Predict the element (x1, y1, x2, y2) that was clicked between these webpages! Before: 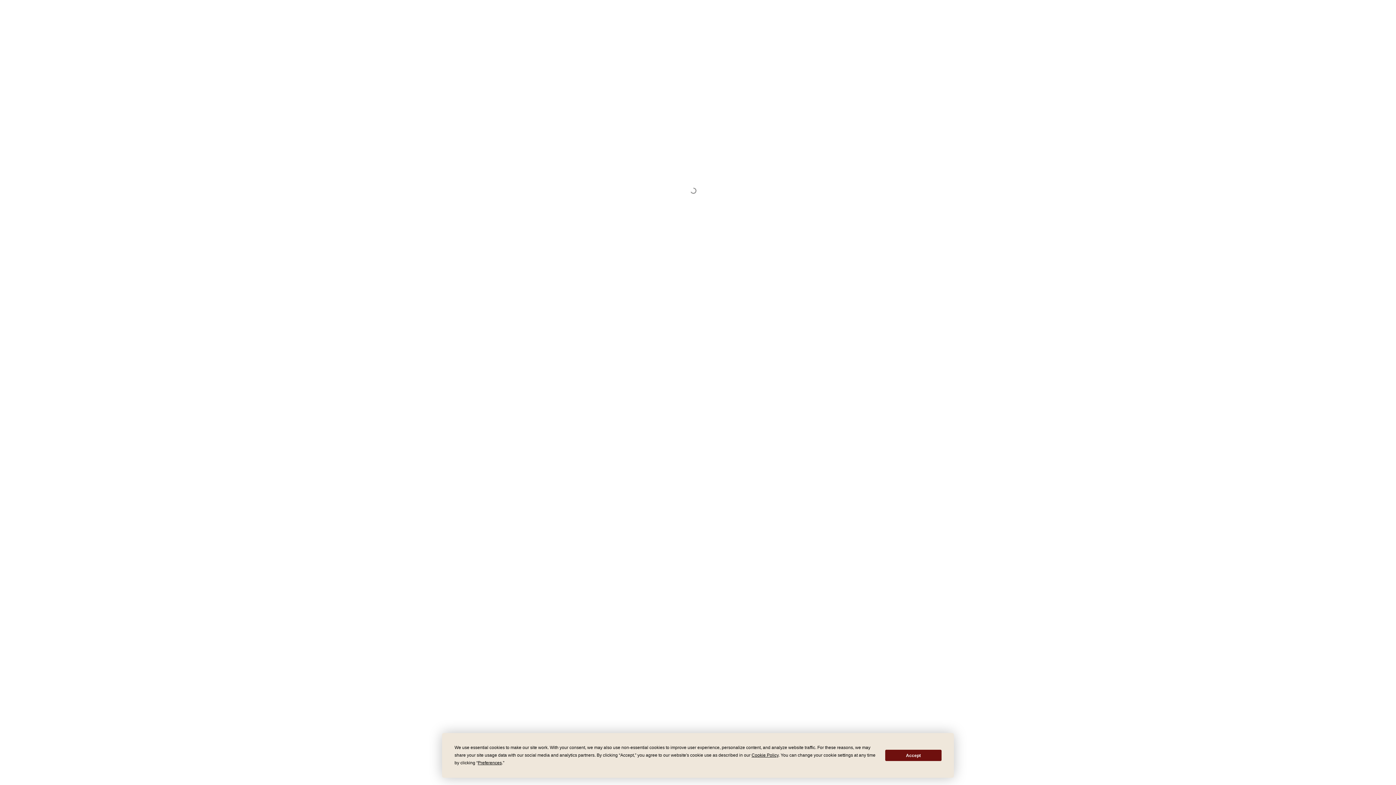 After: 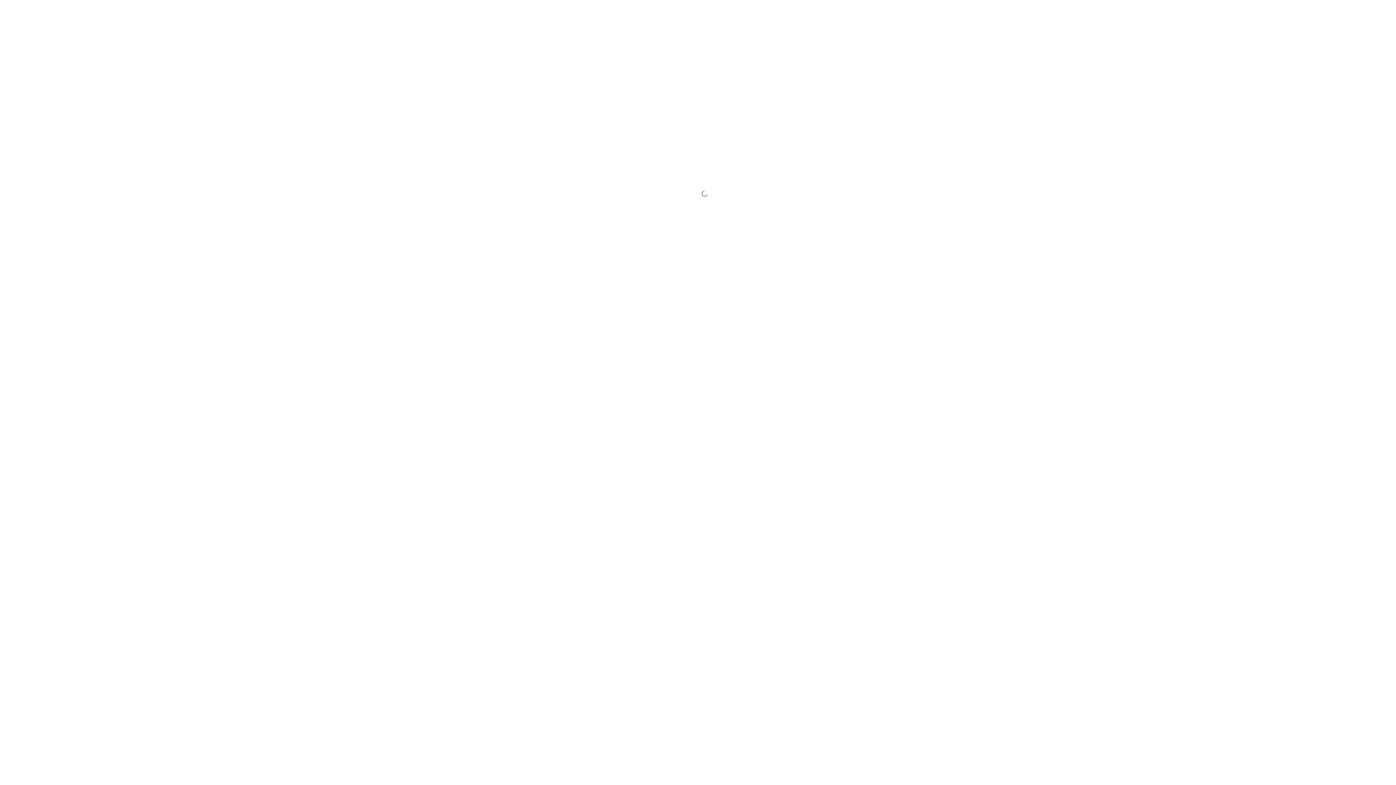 Action: bbox: (885, 750, 941, 761) label: Accept